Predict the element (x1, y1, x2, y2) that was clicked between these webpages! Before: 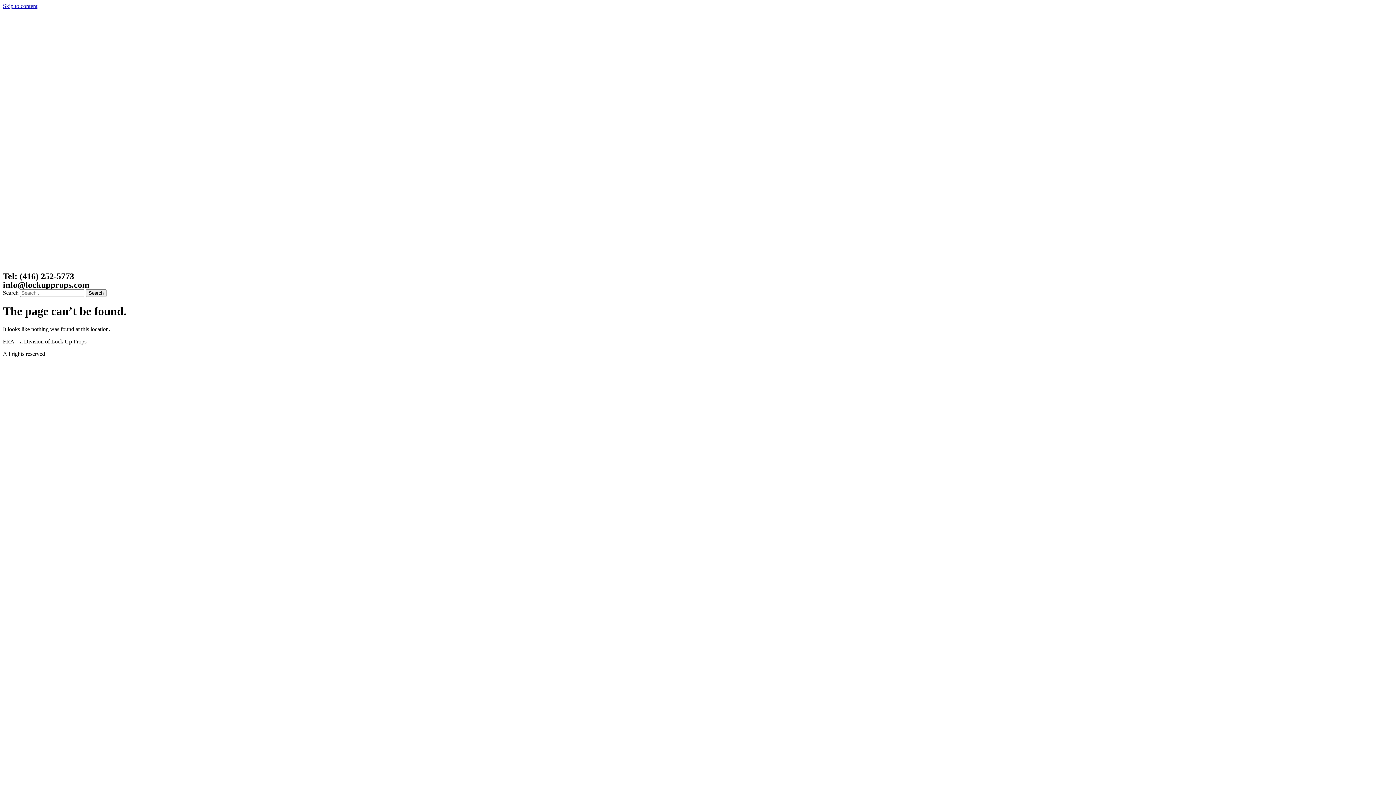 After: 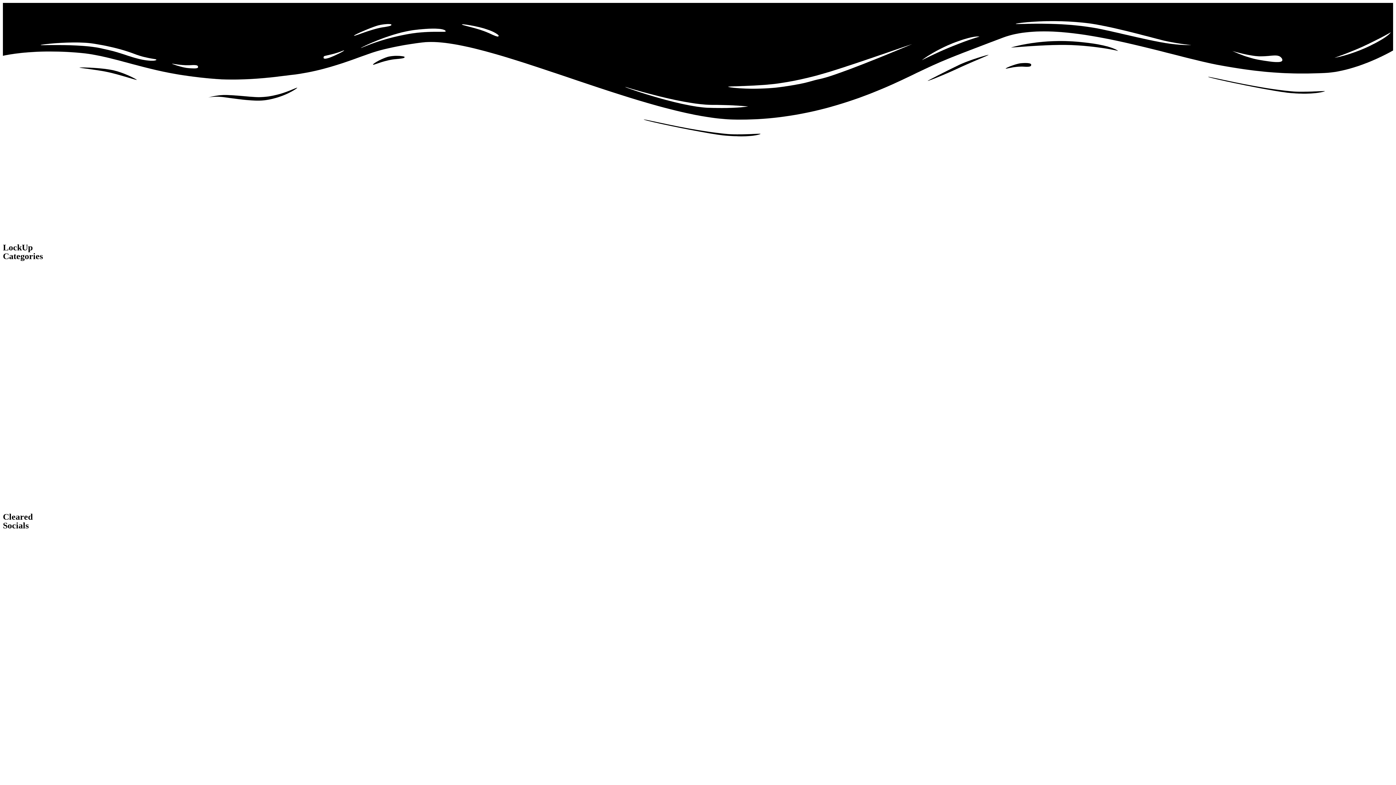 Action: label: Search bbox: (85, 289, 106, 297)